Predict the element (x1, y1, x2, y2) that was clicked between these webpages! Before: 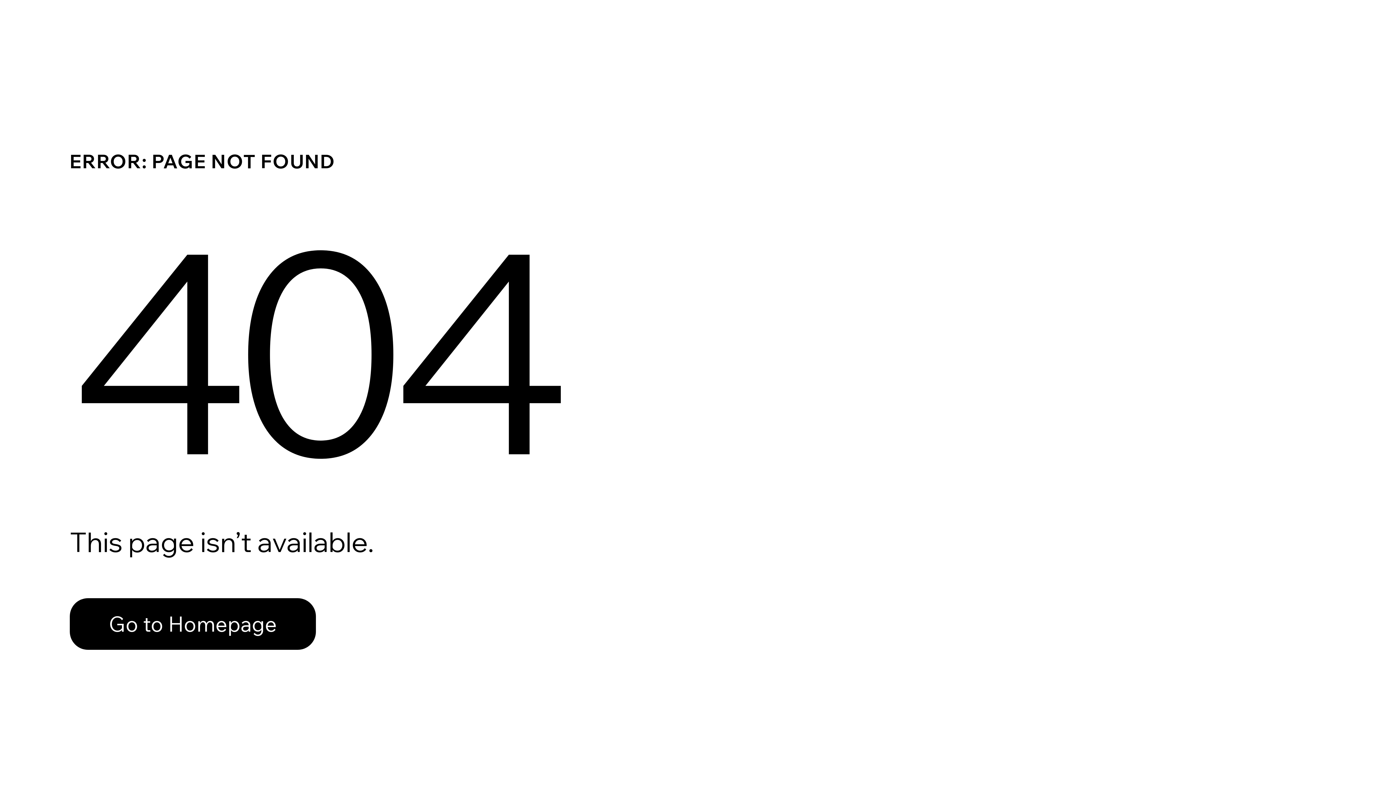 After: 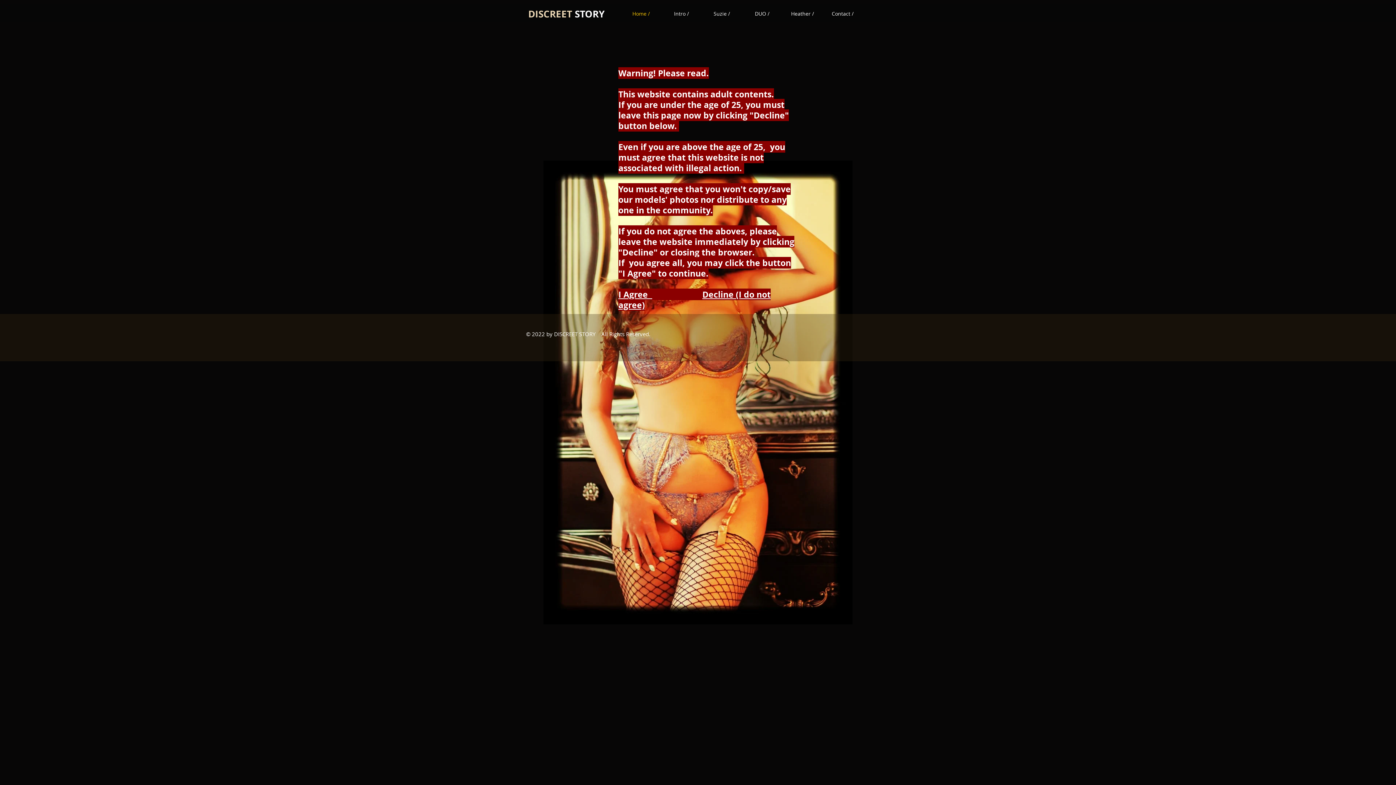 Action: label: Go to Homepage bbox: (69, 598, 316, 650)